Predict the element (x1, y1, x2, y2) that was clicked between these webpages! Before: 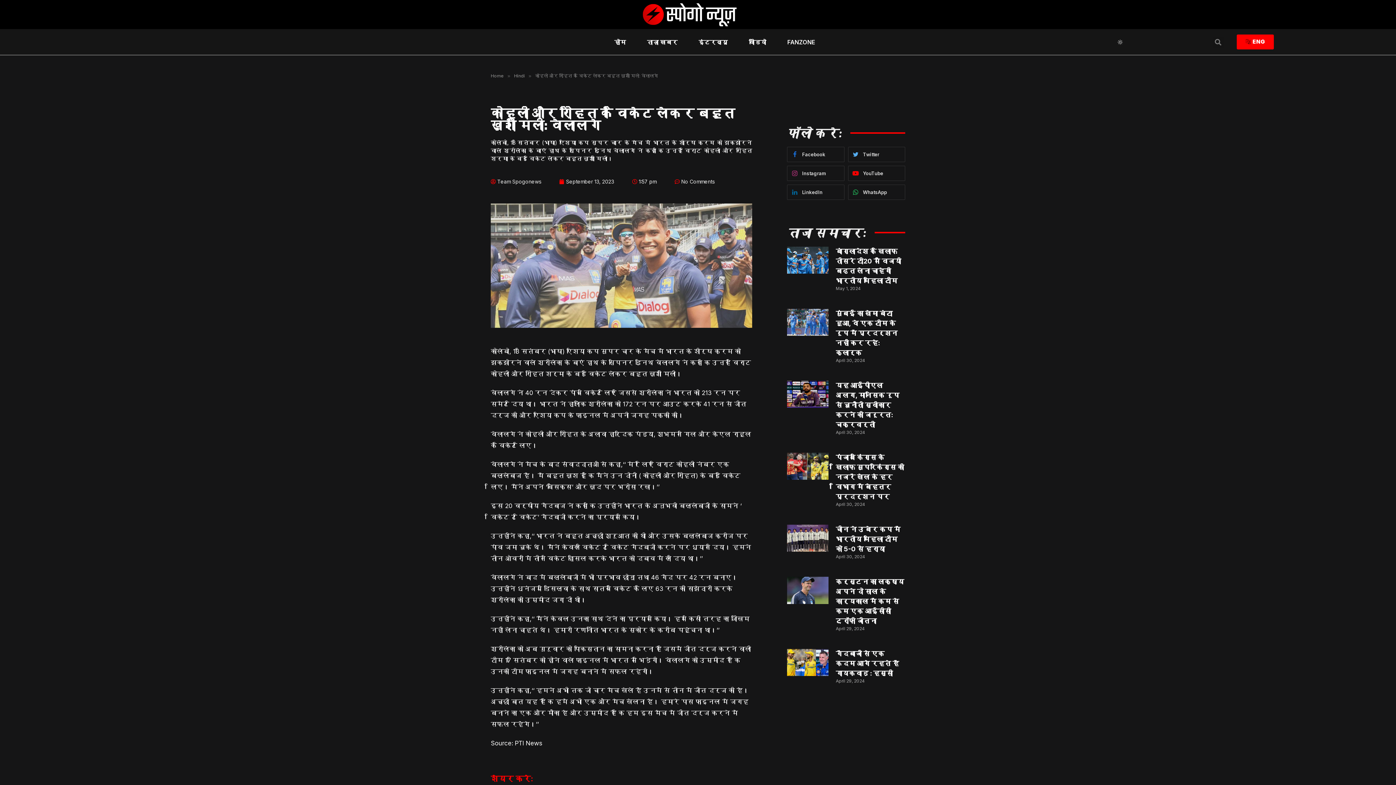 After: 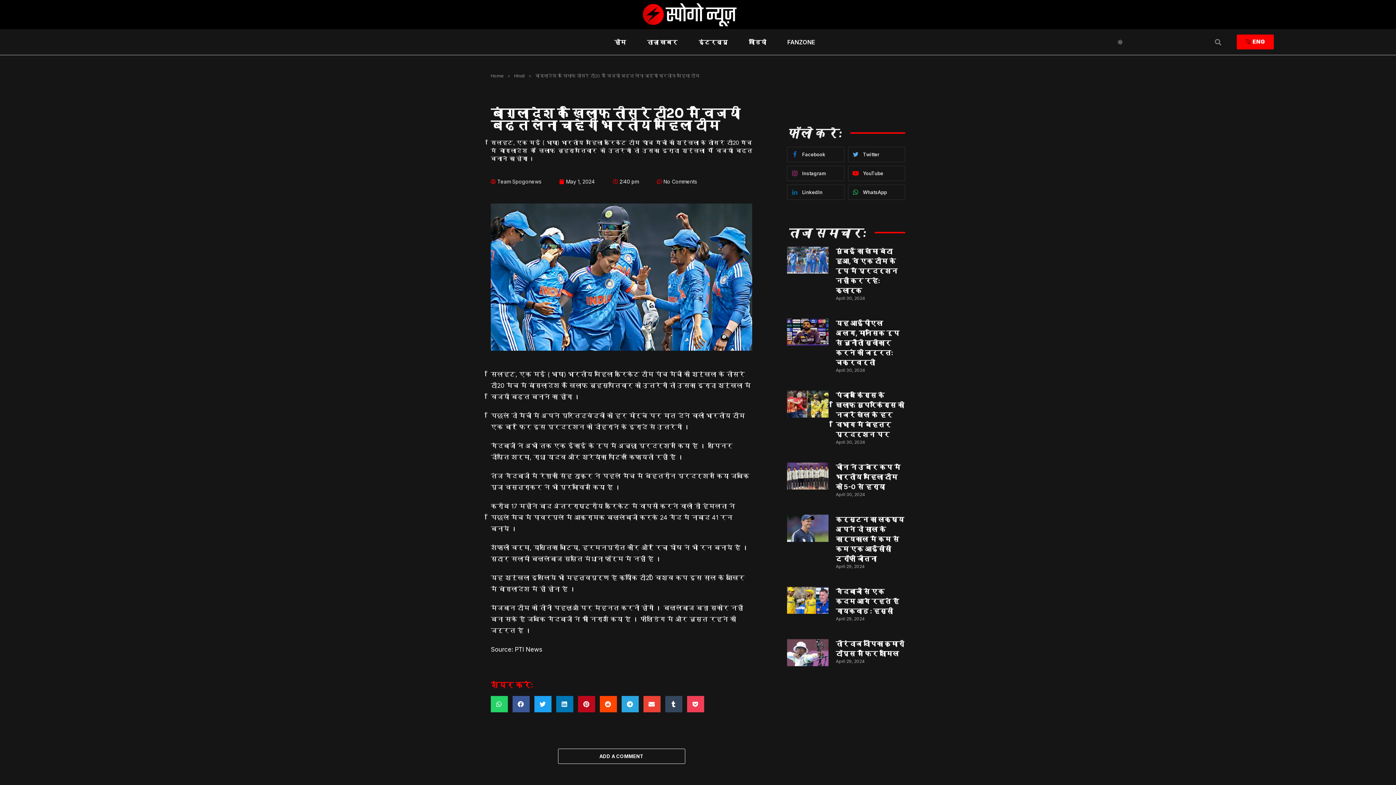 Action: bbox: (787, 246, 828, 296)